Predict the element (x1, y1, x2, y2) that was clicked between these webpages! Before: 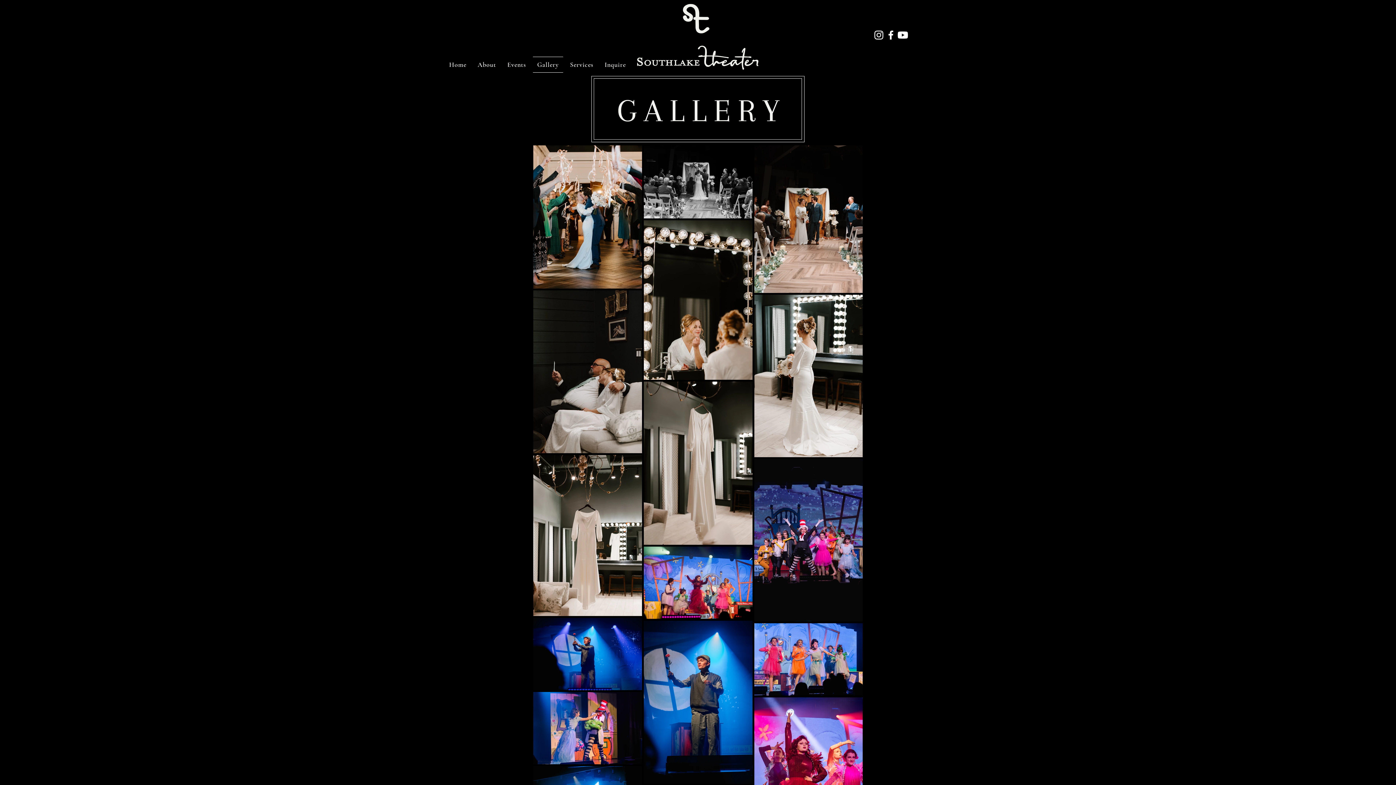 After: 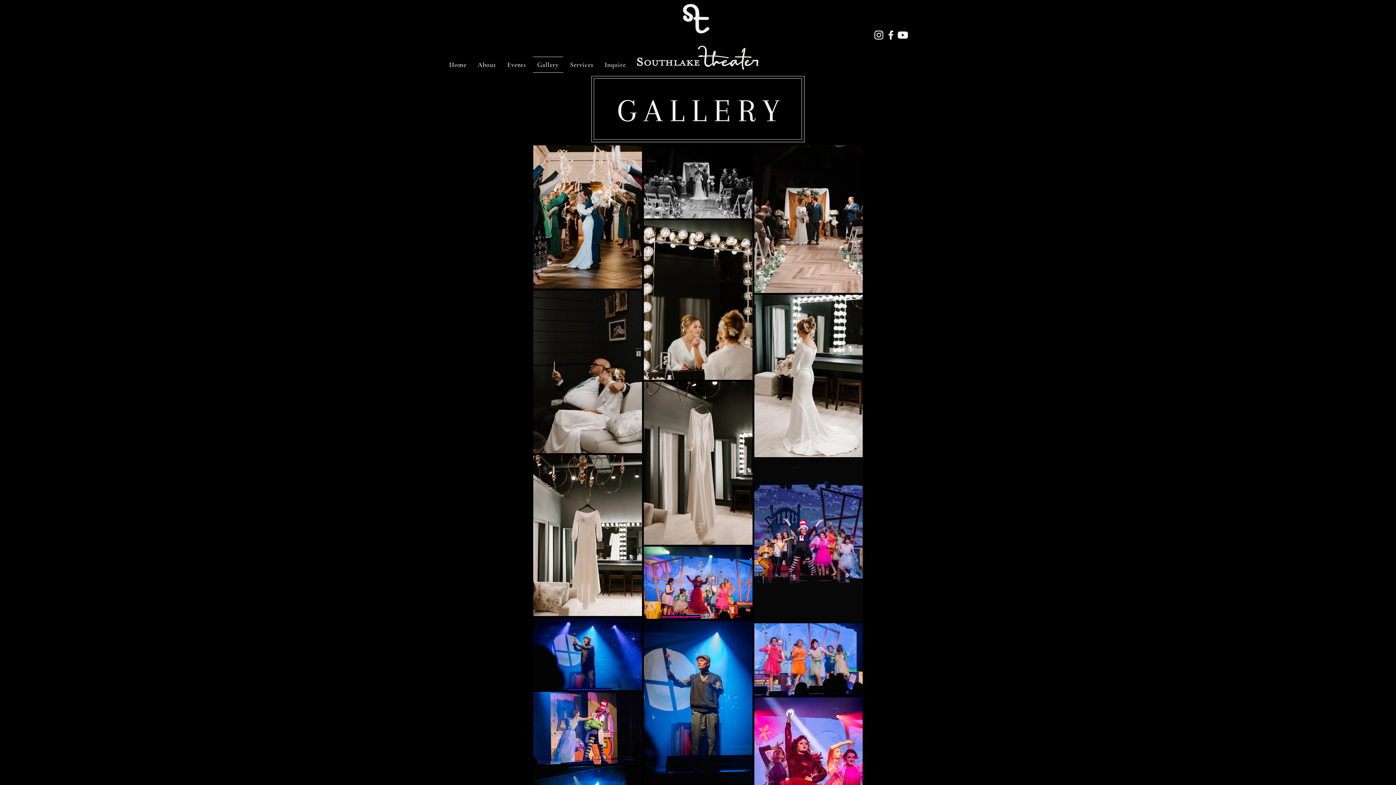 Action: label: Facebook bbox: (885, 29, 897, 41)